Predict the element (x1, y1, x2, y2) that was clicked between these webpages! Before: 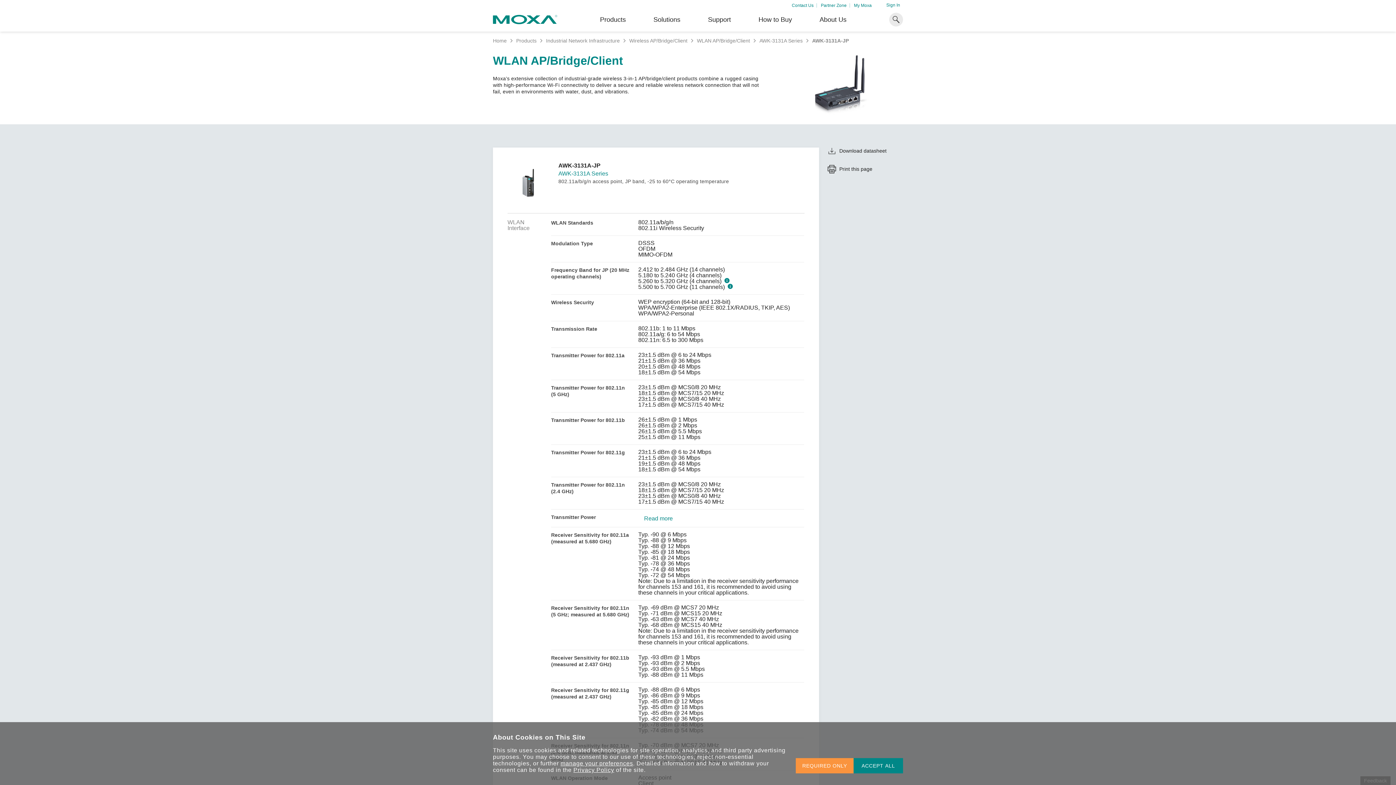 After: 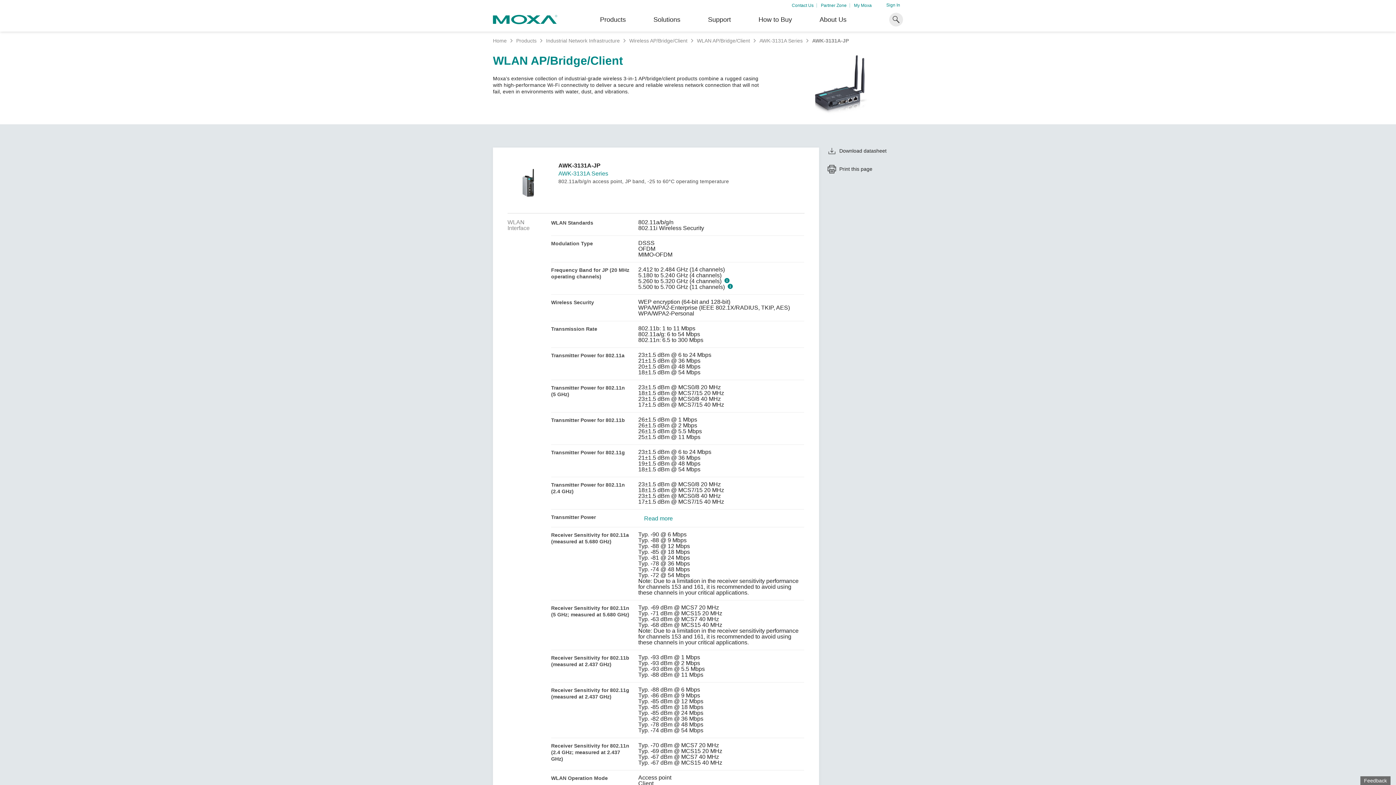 Action: label: ACCEPT ALL bbox: (853, 758, 903, 773)